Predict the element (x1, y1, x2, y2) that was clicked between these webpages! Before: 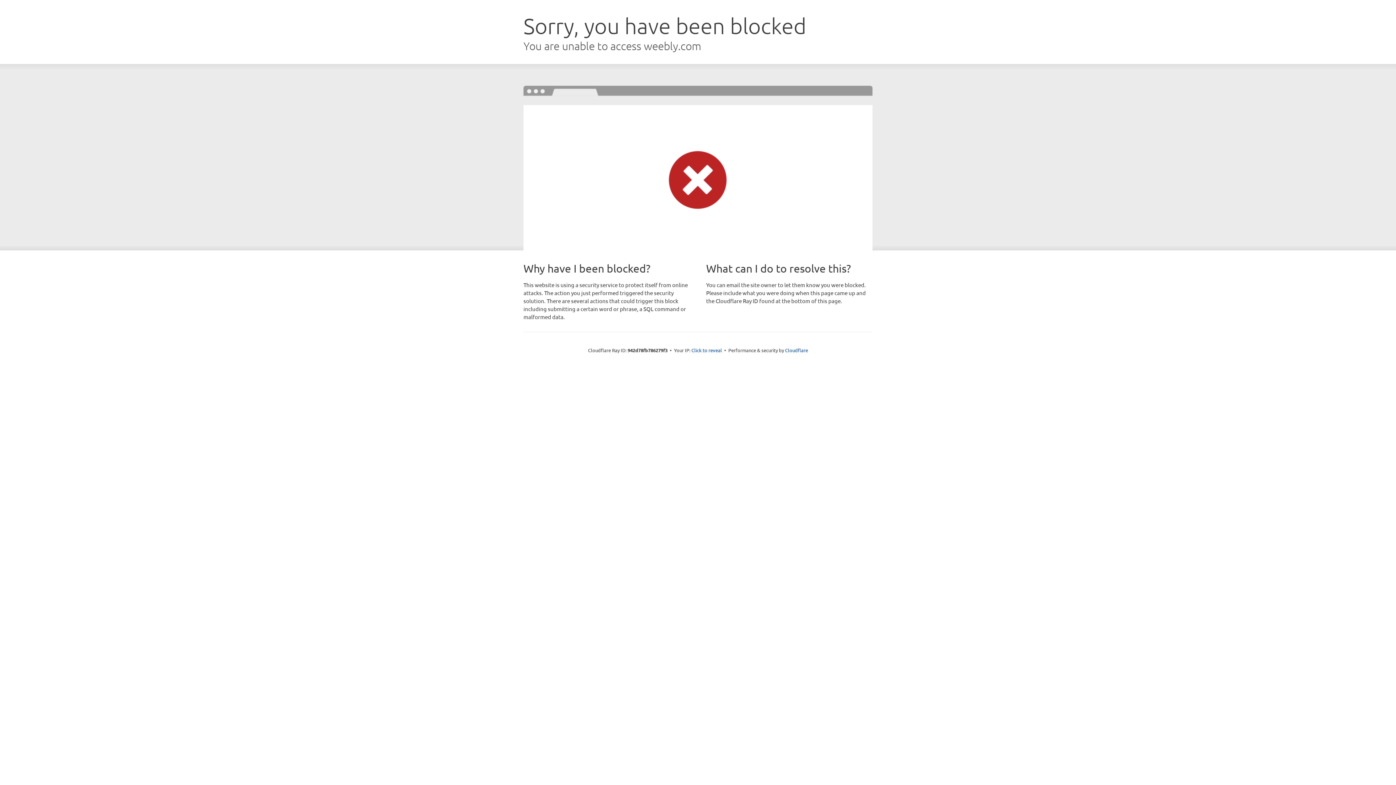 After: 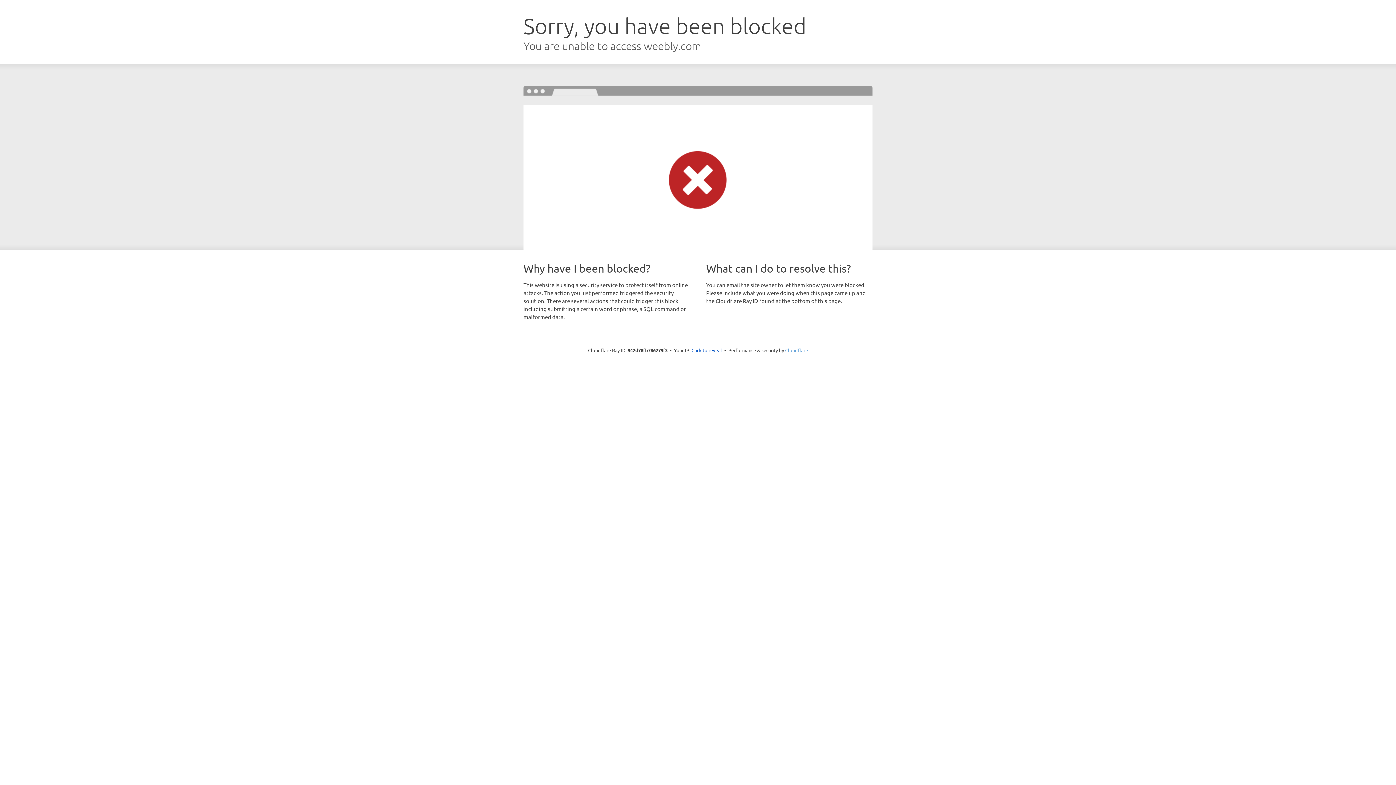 Action: bbox: (785, 347, 808, 353) label: Cloudflare